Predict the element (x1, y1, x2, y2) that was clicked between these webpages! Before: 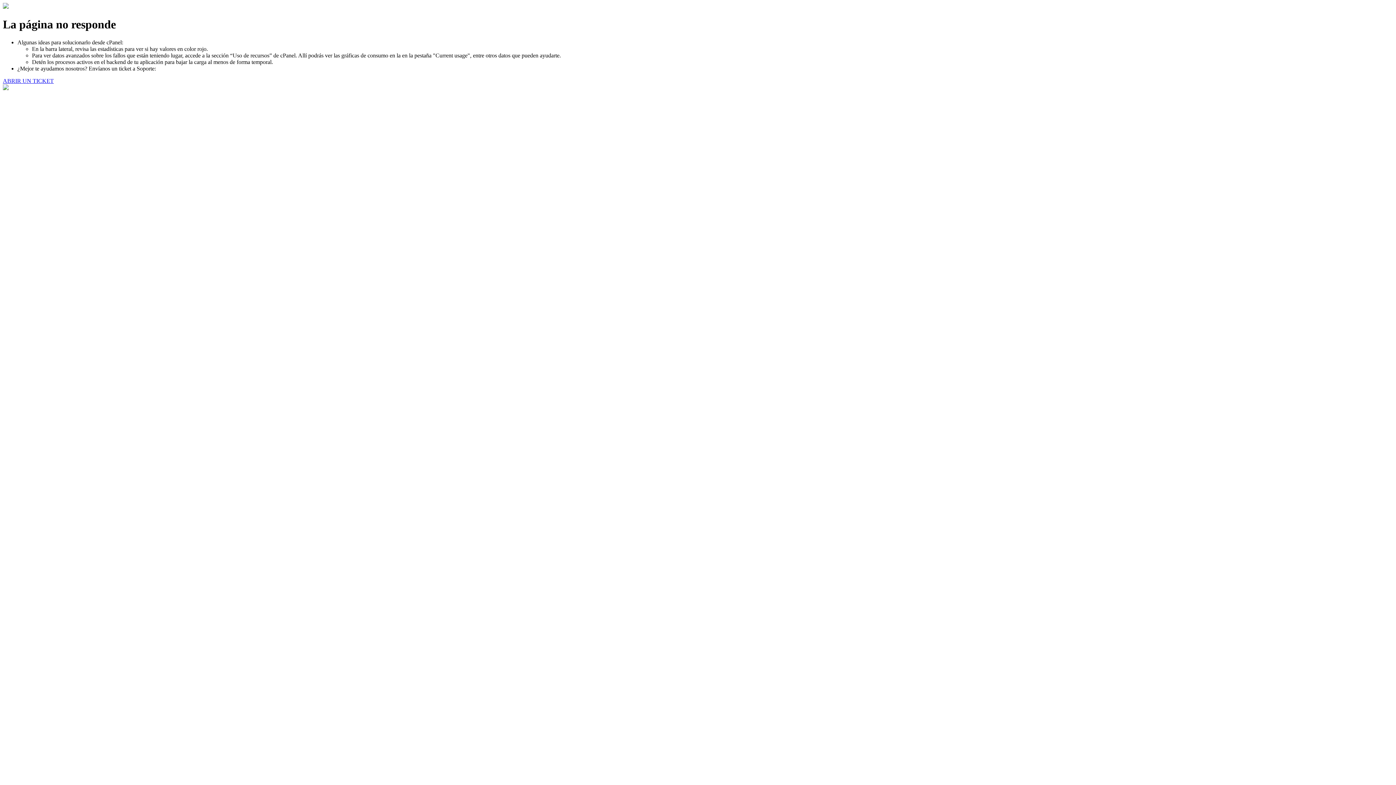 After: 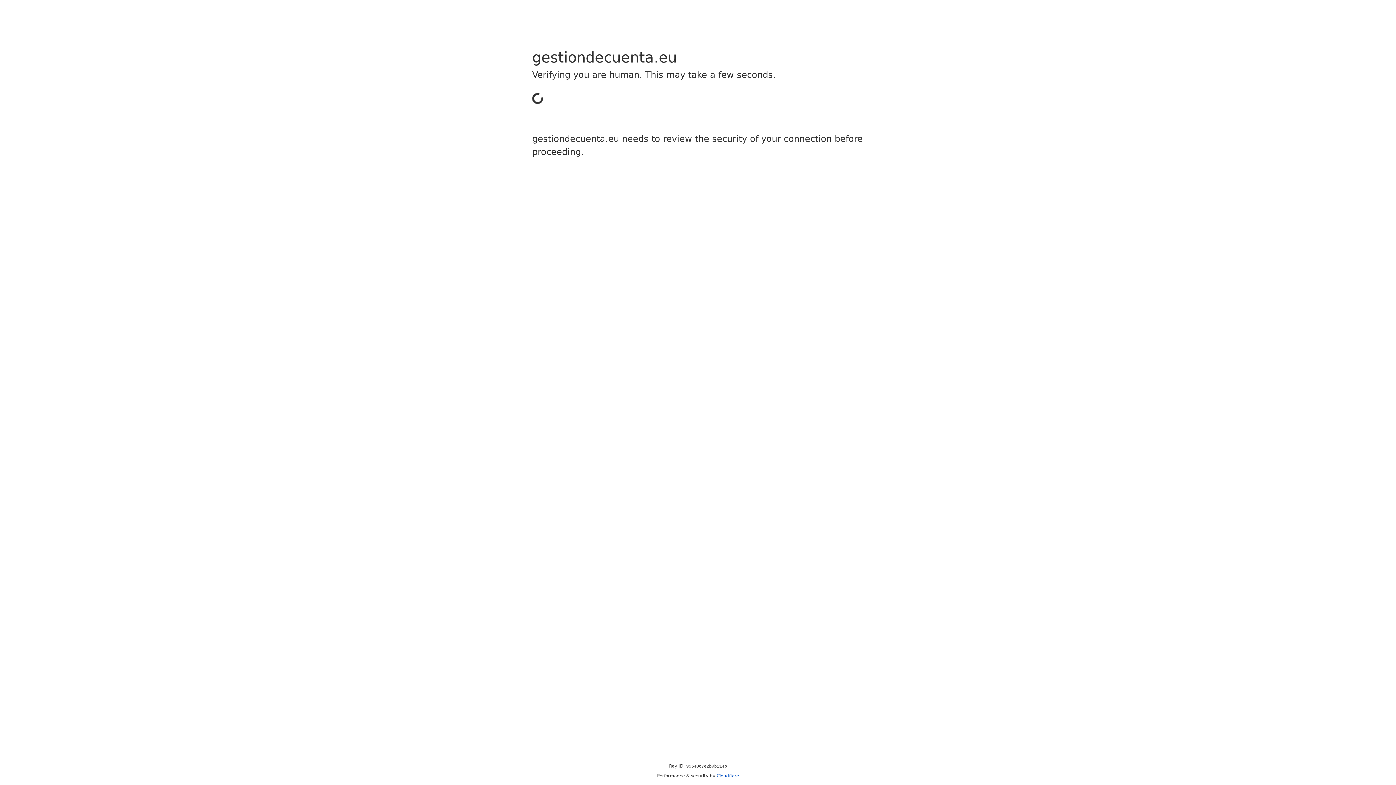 Action: bbox: (2, 77, 53, 83) label: ABRIR UN TICKET